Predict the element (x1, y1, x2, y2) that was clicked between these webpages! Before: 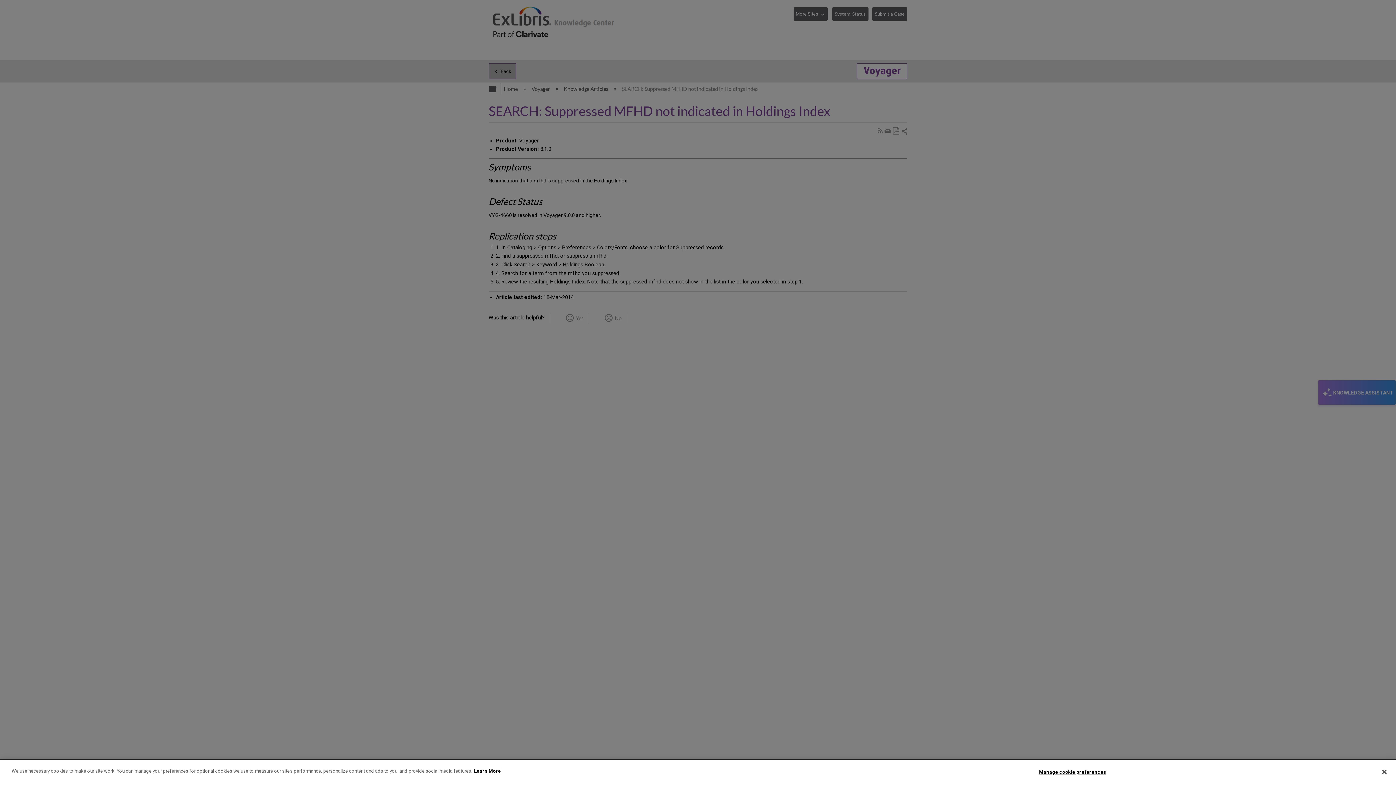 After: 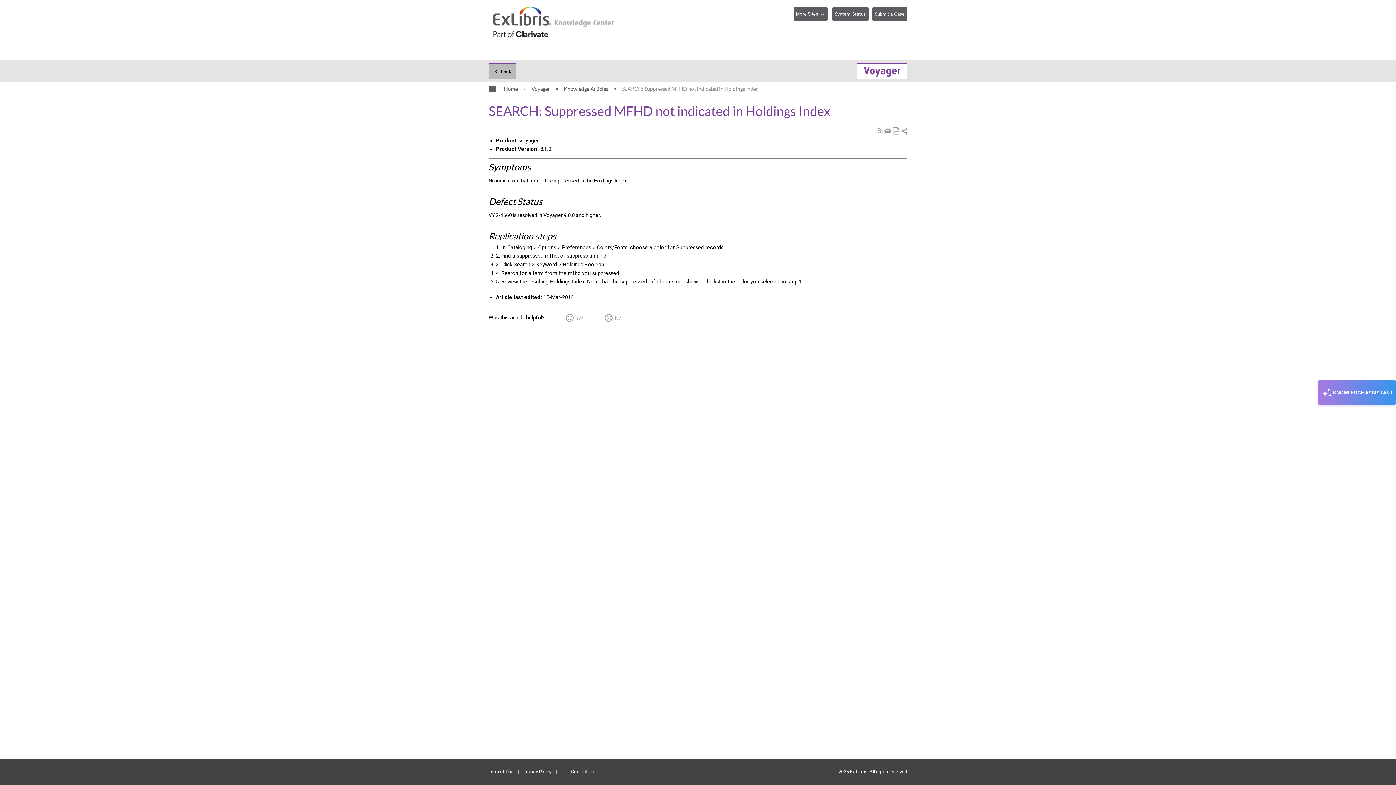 Action: bbox: (1376, 764, 1392, 780) label: Close